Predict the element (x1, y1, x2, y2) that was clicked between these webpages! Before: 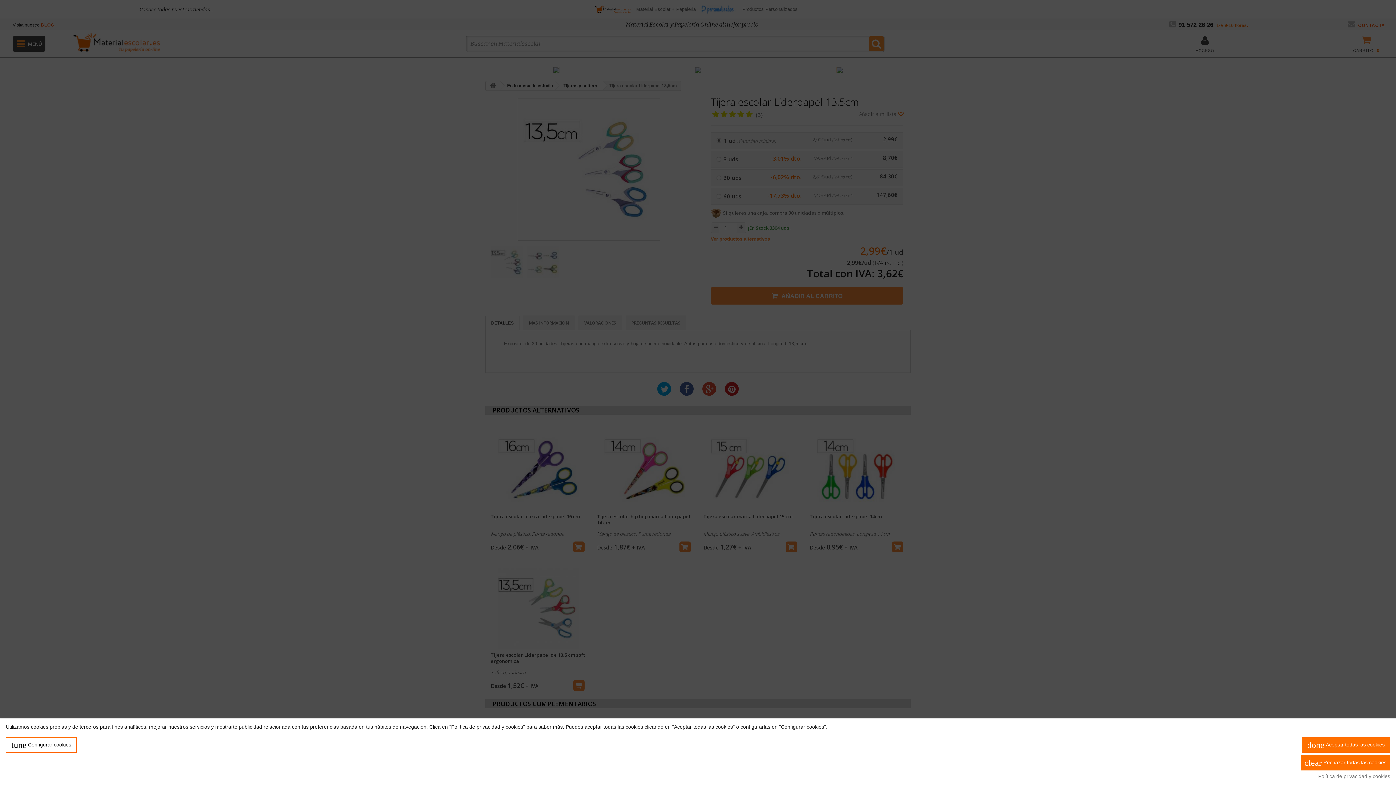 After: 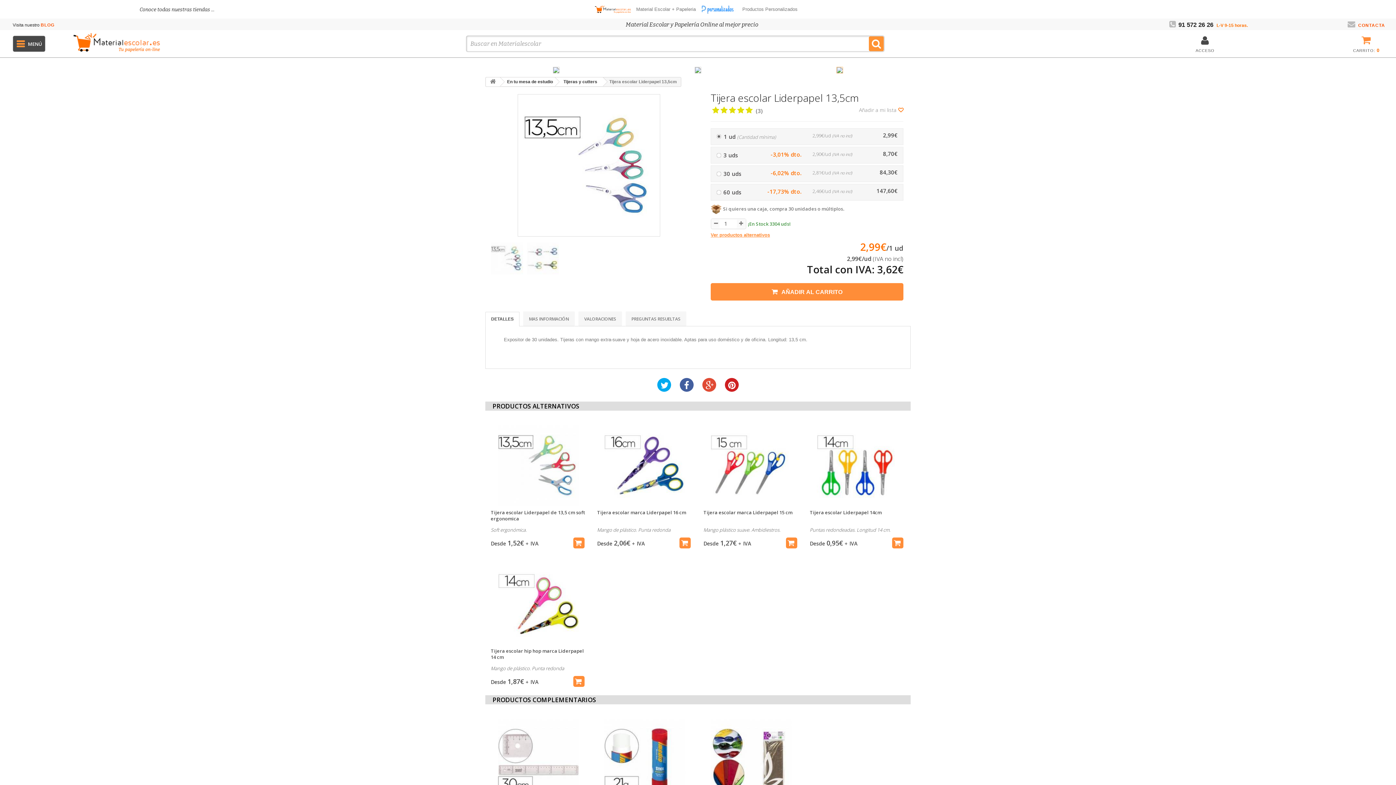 Action: label: done Aceptar todas las cookies bbox: (1302, 737, 1390, 753)